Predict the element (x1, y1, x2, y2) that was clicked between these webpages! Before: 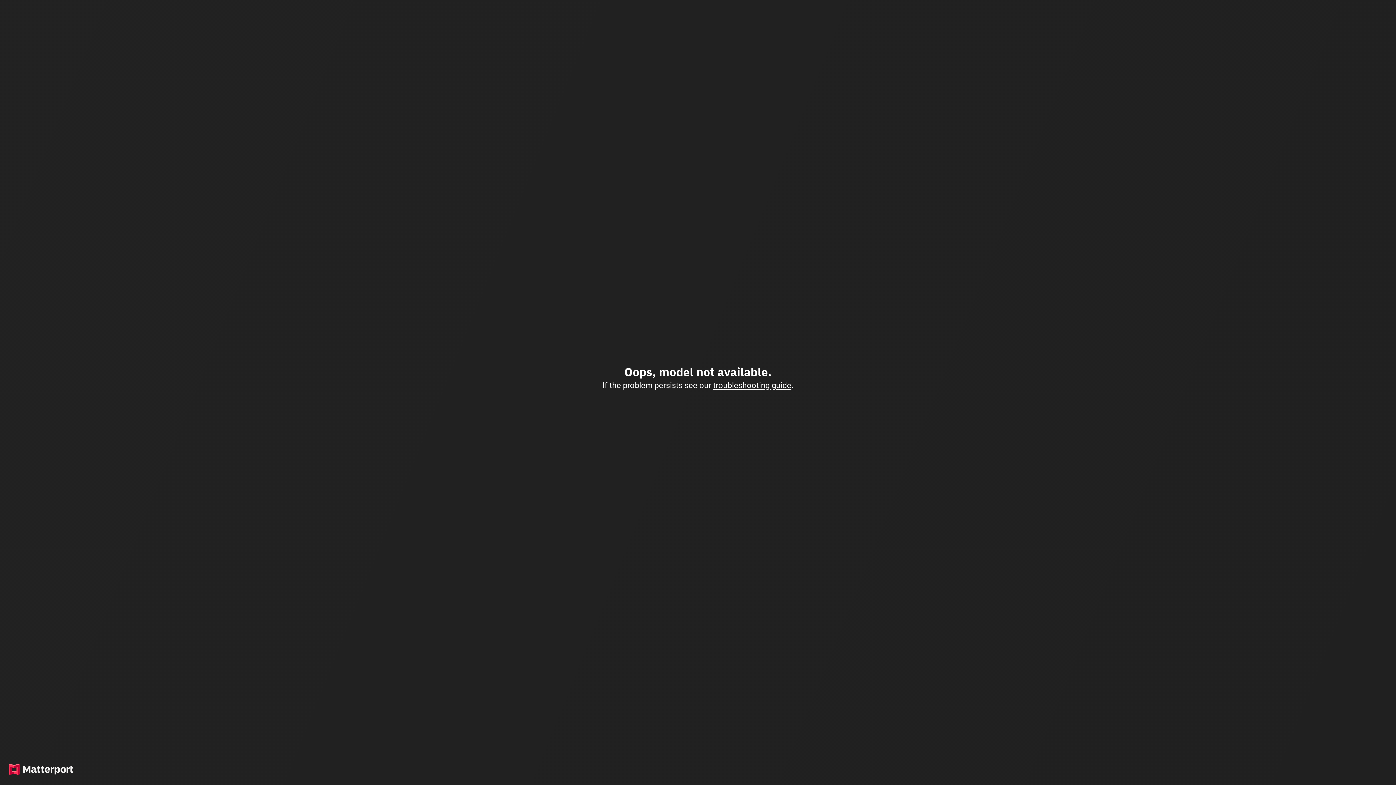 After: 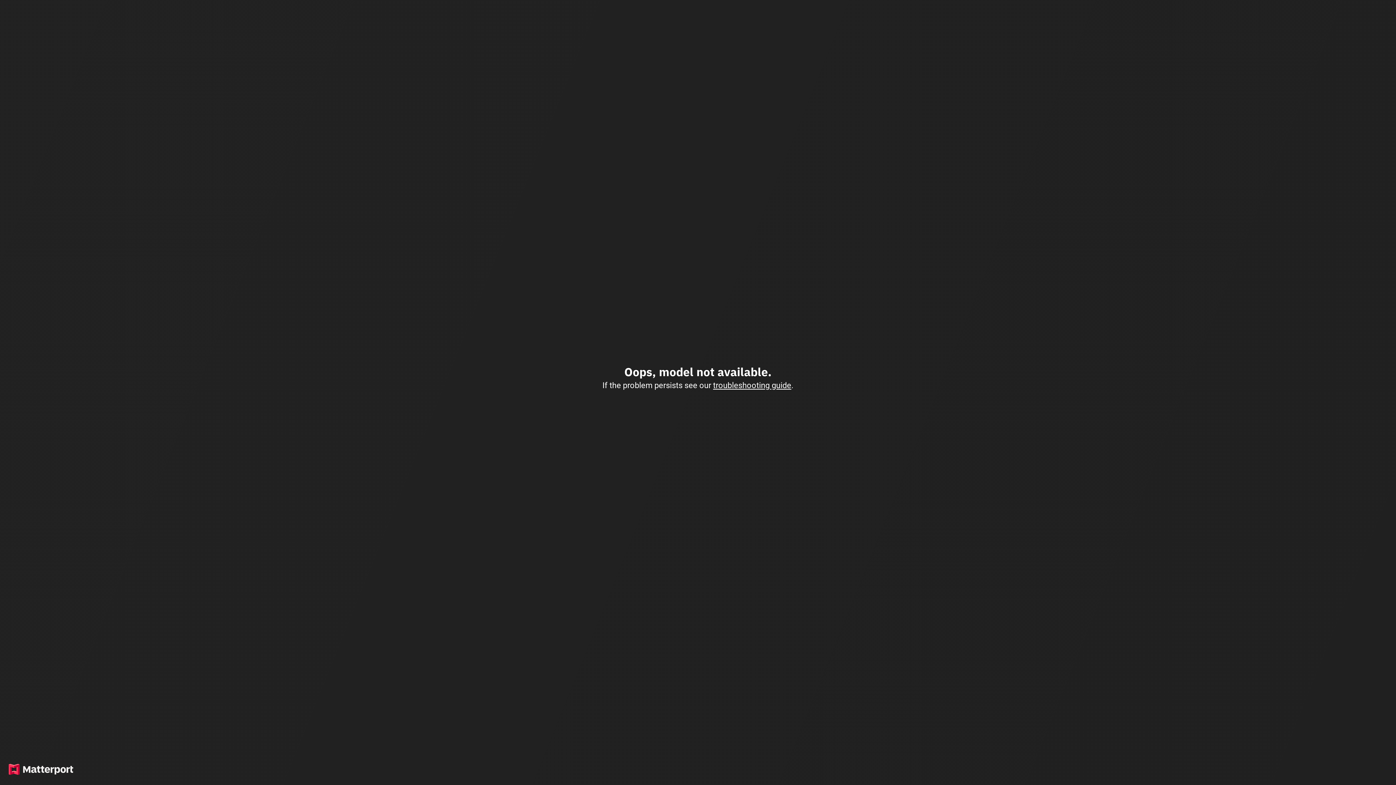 Action: bbox: (713, 380, 791, 390) label: troubleshooting guide